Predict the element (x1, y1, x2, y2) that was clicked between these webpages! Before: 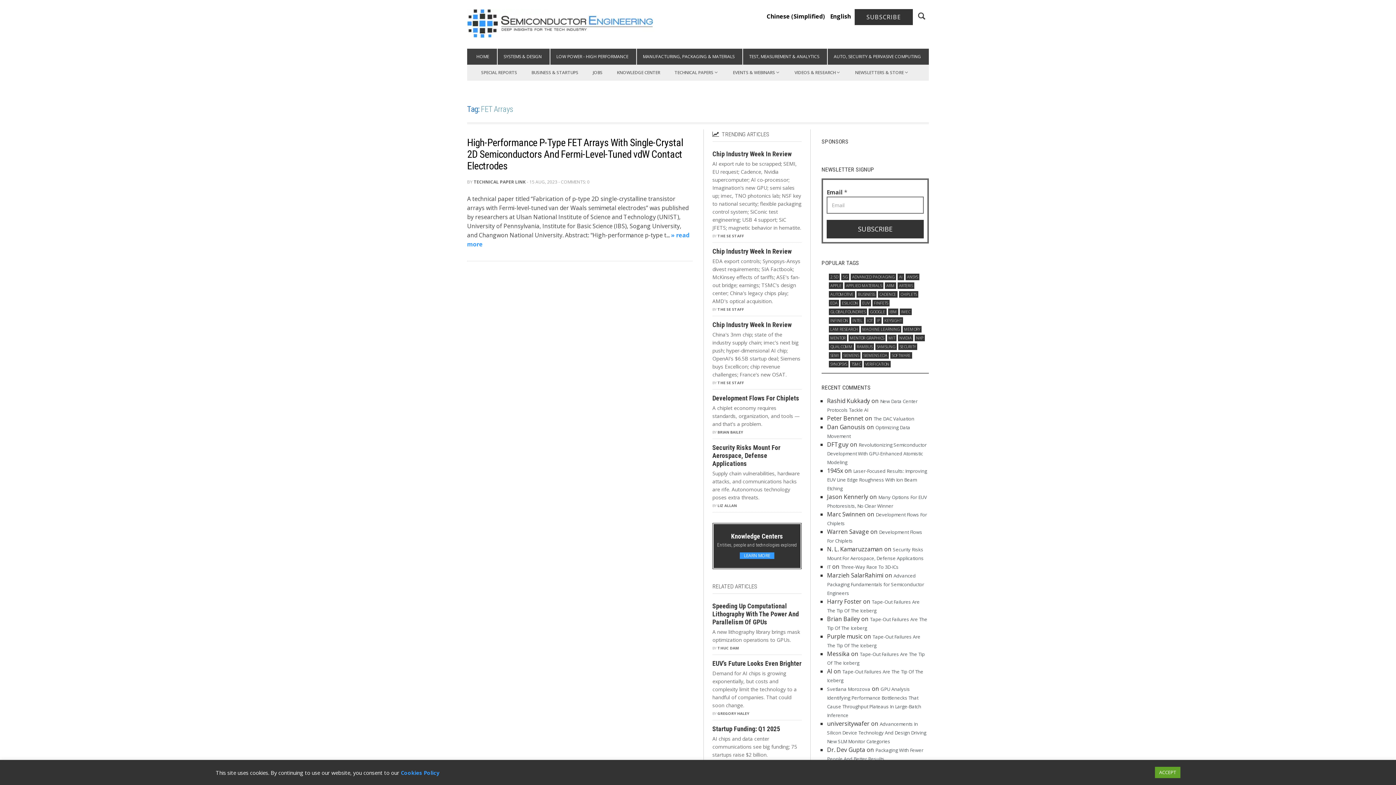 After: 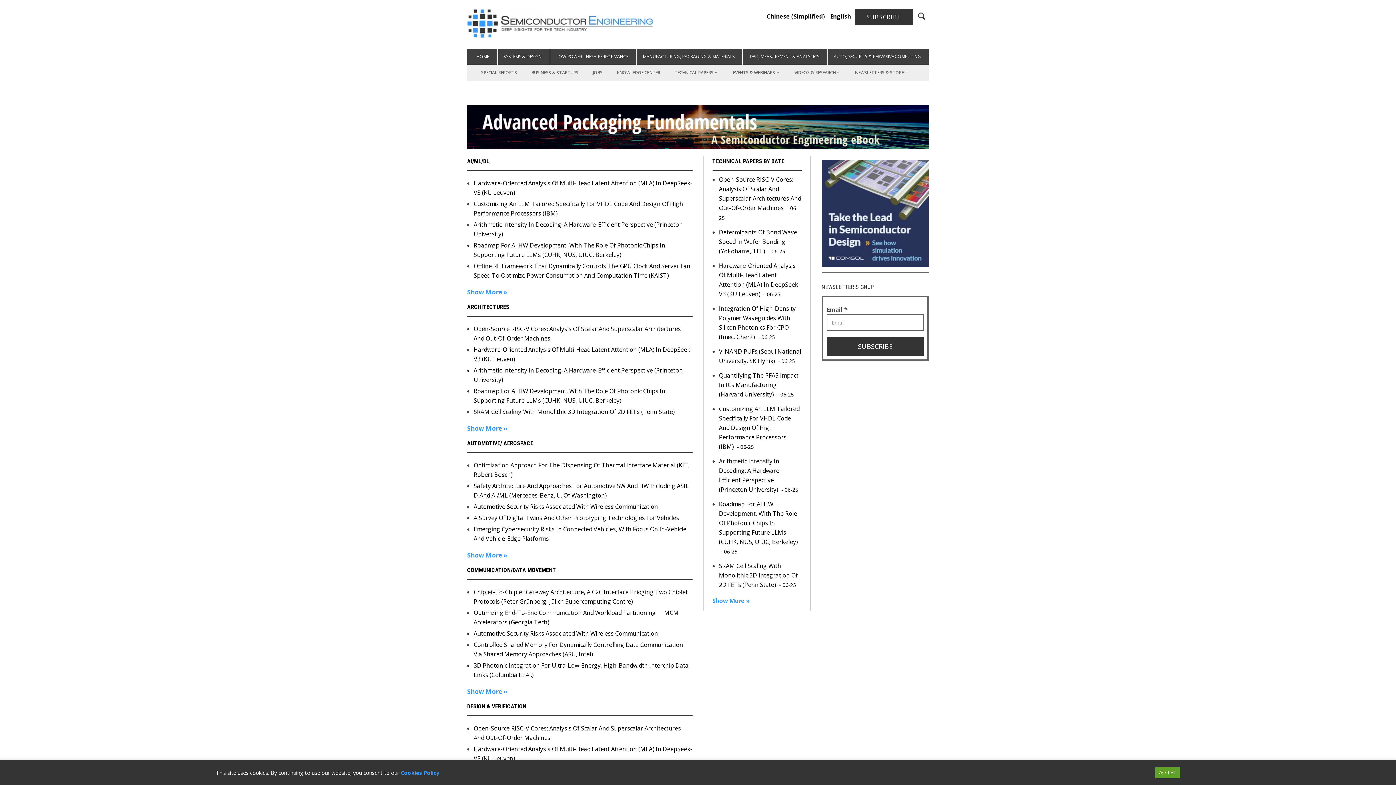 Action: label: TECHNICAL PAPERS  bbox: (671, 64, 723, 80)